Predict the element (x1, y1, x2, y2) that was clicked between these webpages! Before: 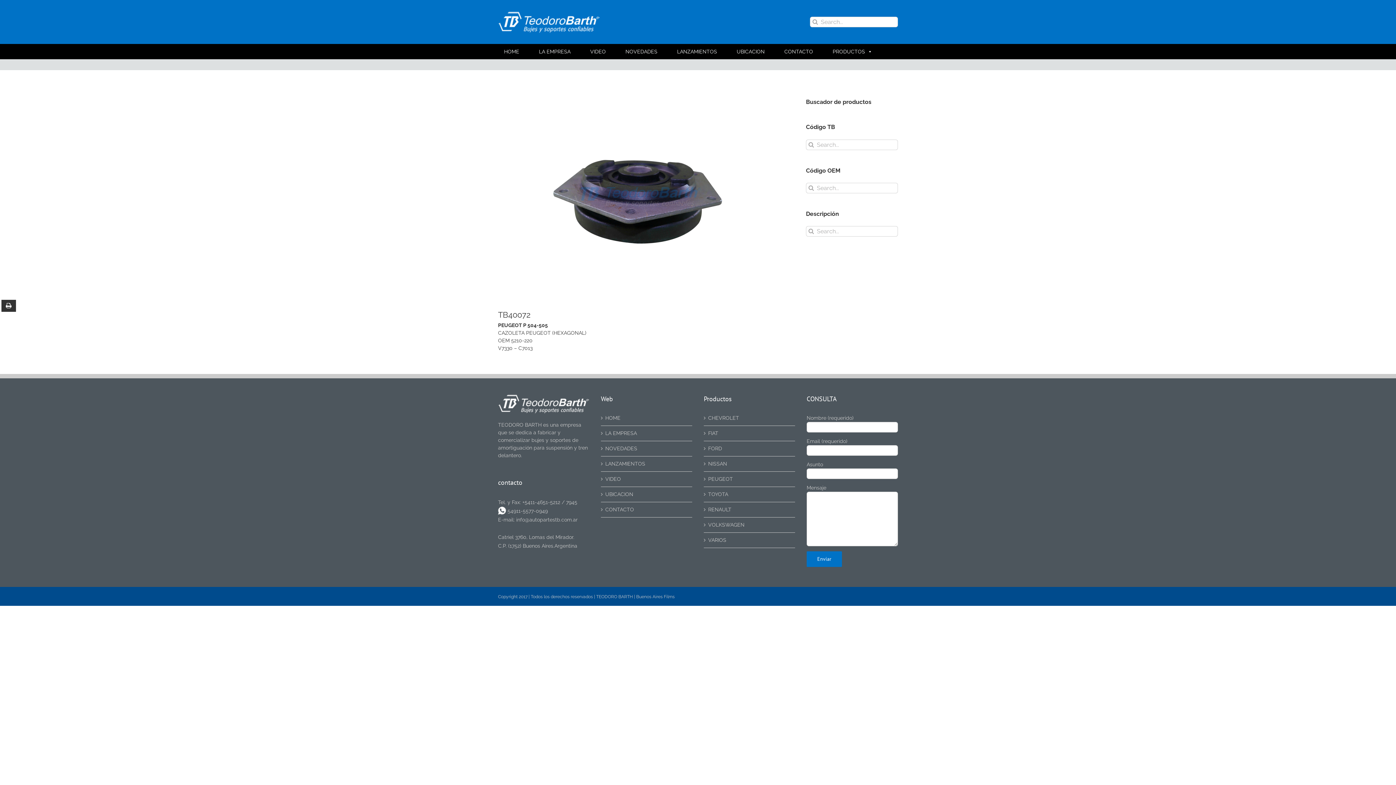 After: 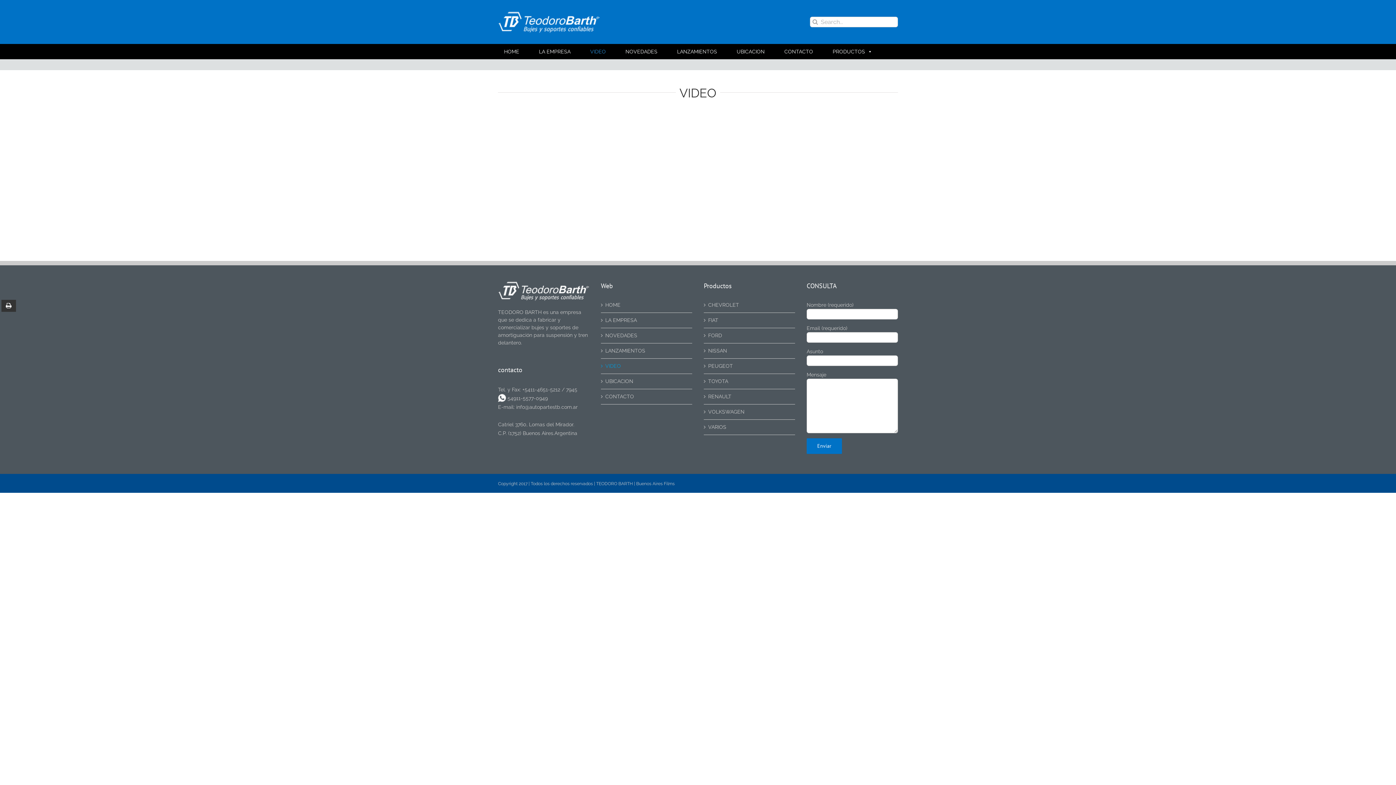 Action: bbox: (590, 44, 606, 58) label: VIDEO